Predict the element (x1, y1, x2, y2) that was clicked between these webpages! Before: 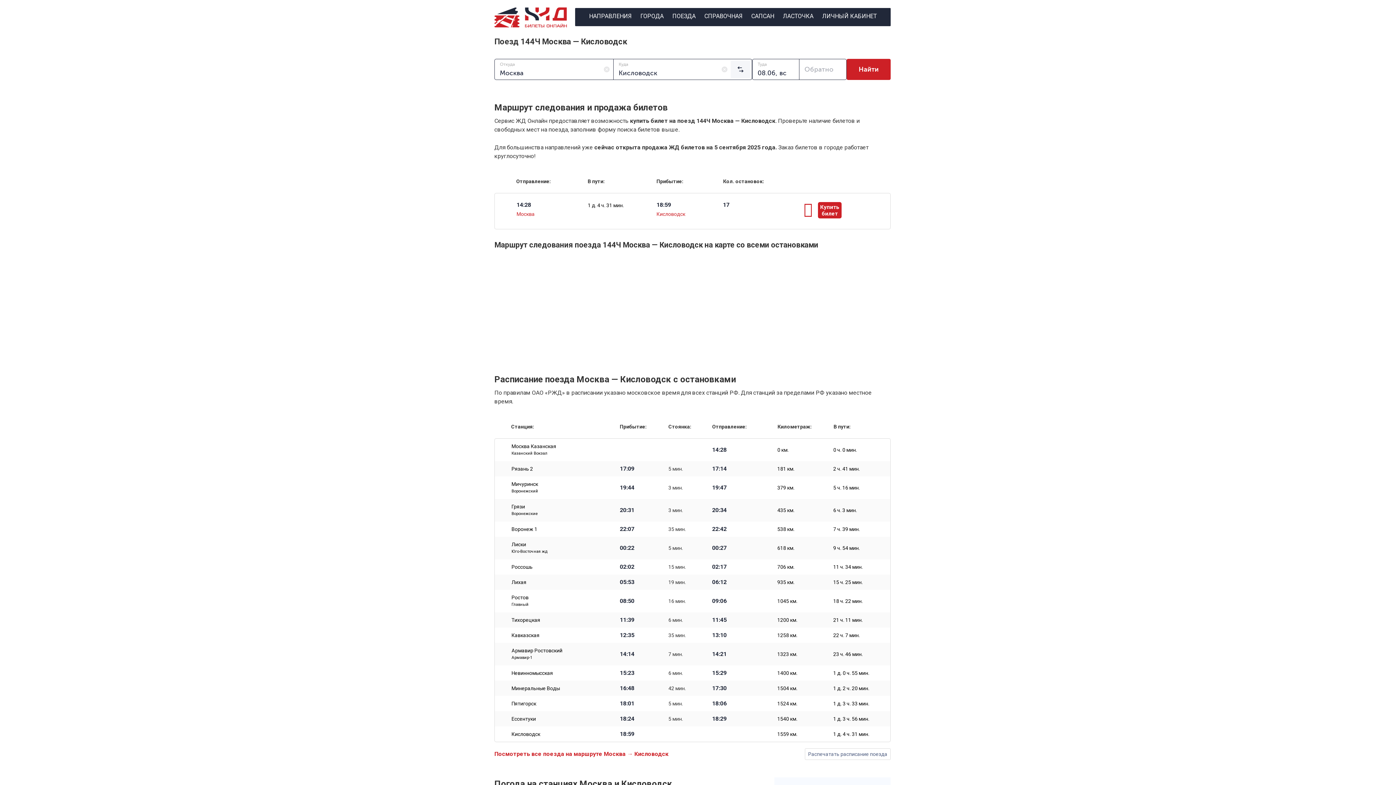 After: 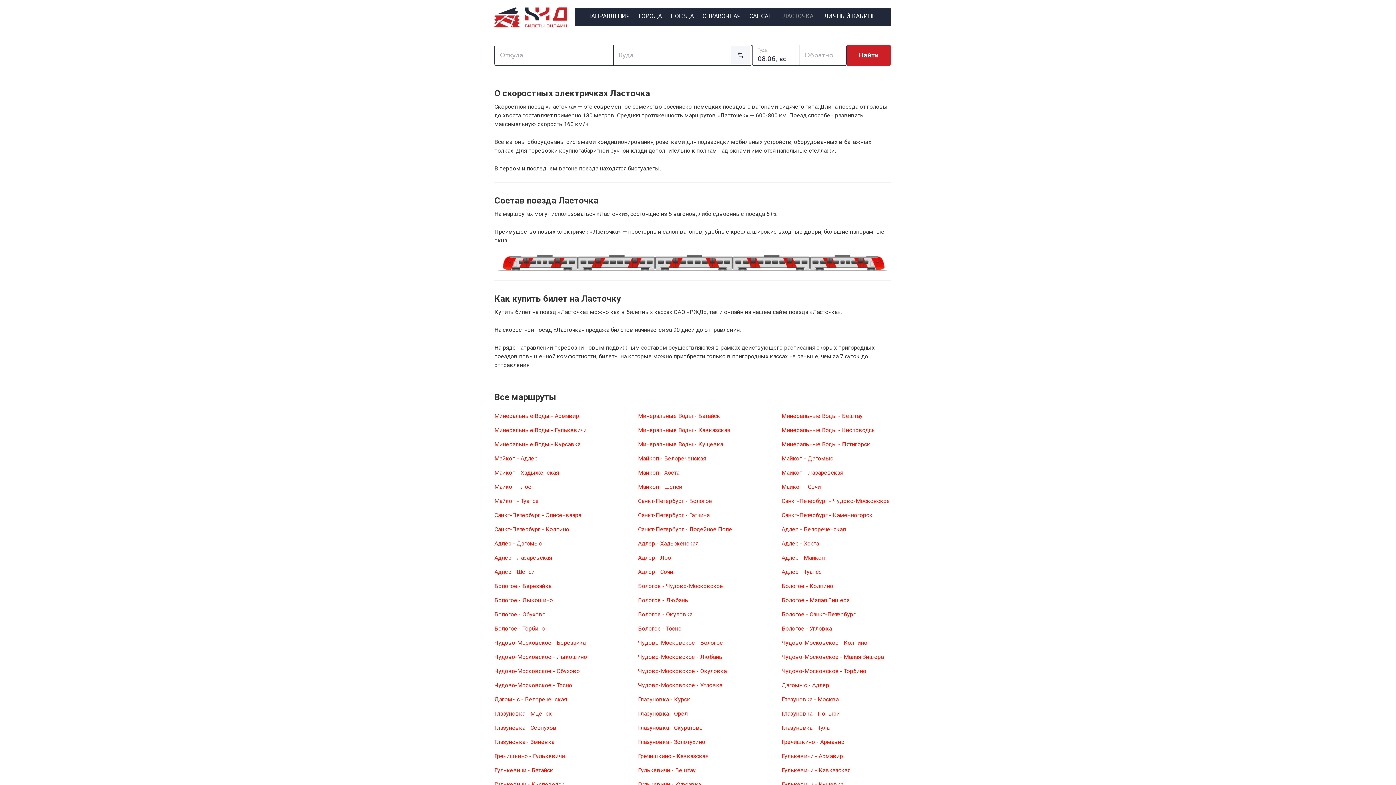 Action: label: ЛАСТОЧКА bbox: (781, 7, 815, 26)